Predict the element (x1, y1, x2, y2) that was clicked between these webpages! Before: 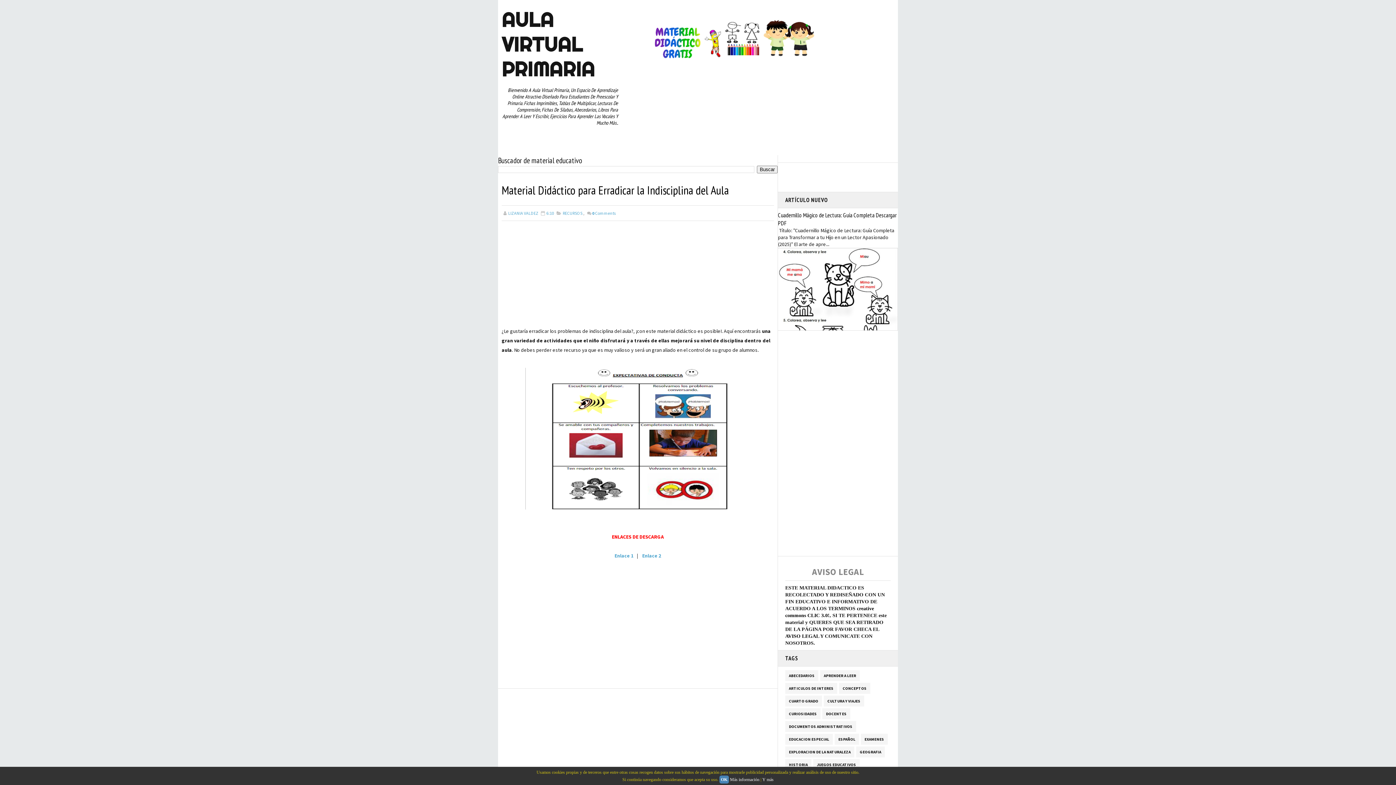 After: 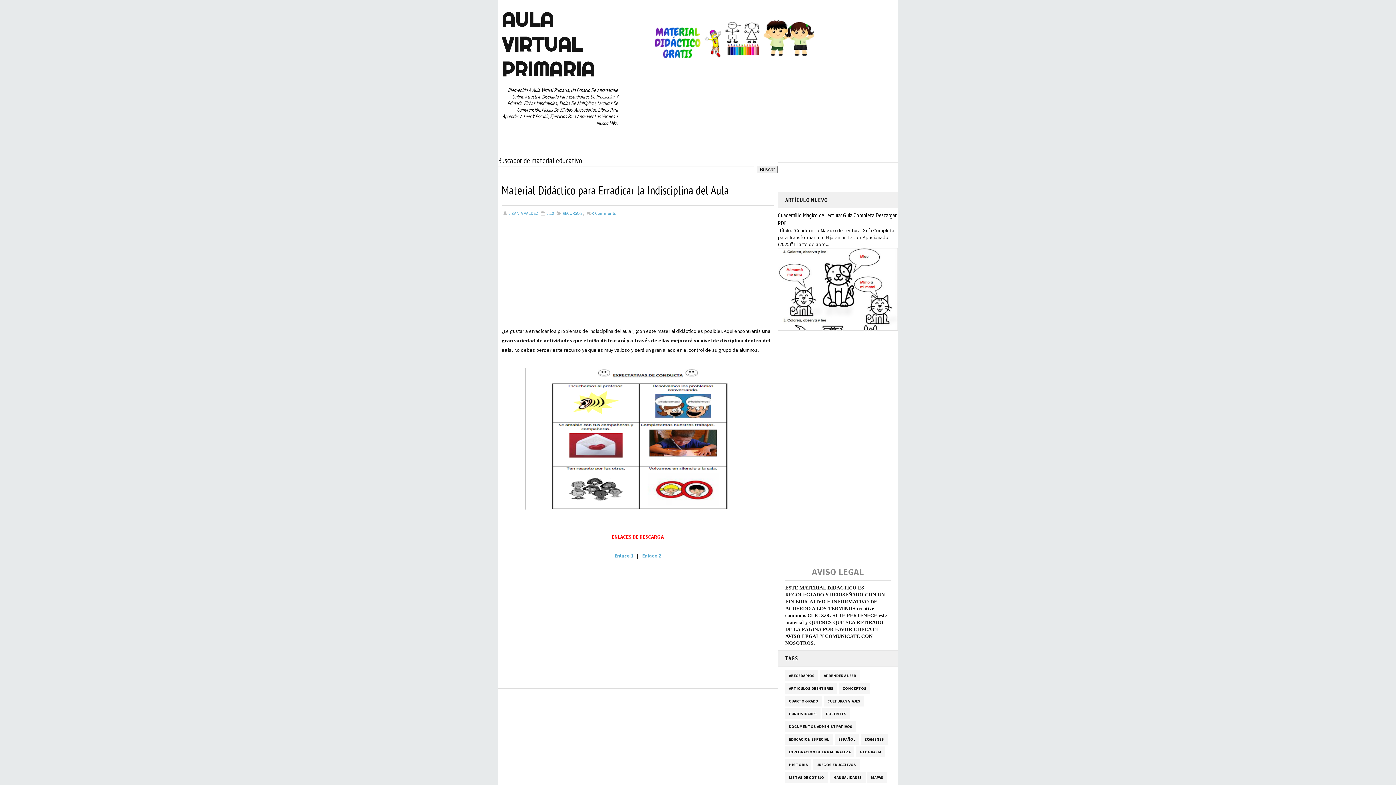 Action: label: OK bbox: (719, 776, 729, 784)